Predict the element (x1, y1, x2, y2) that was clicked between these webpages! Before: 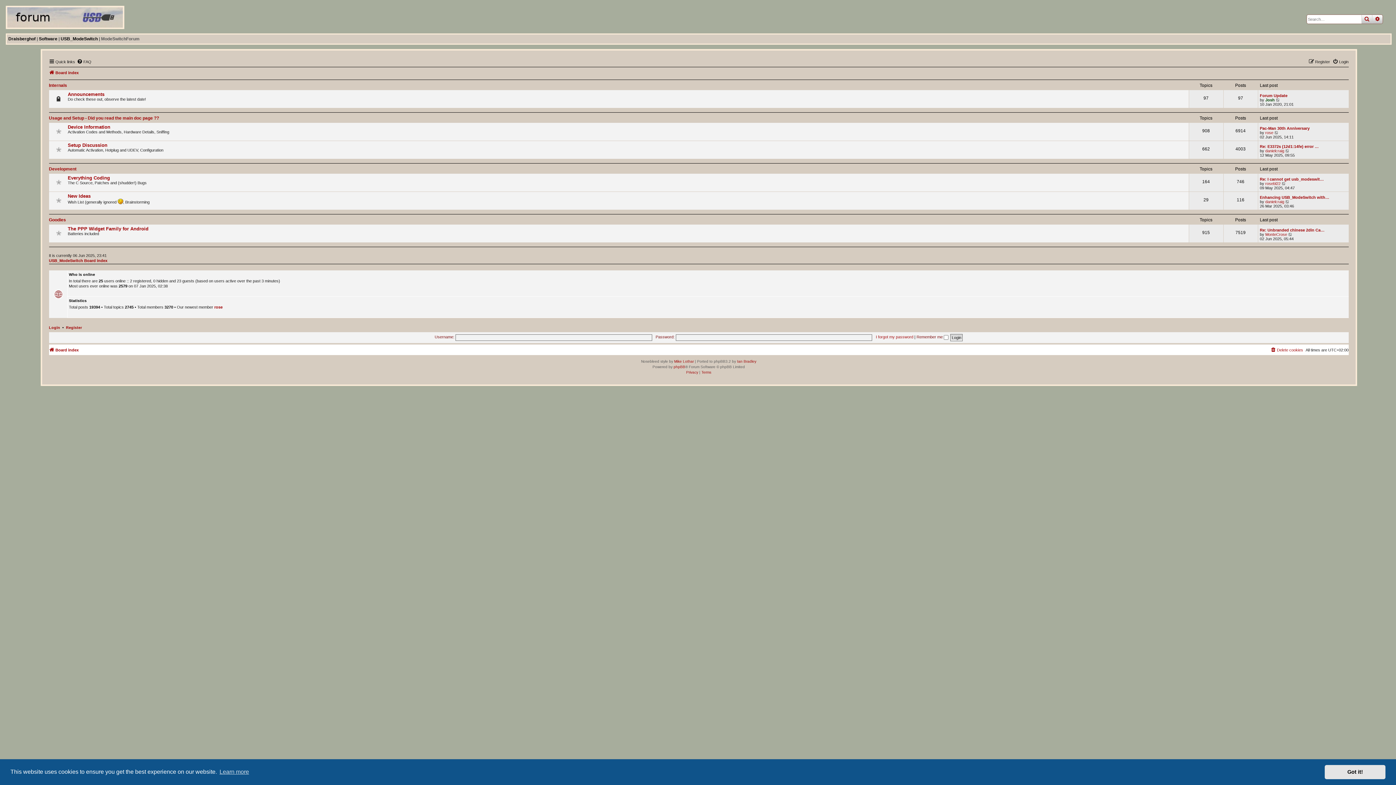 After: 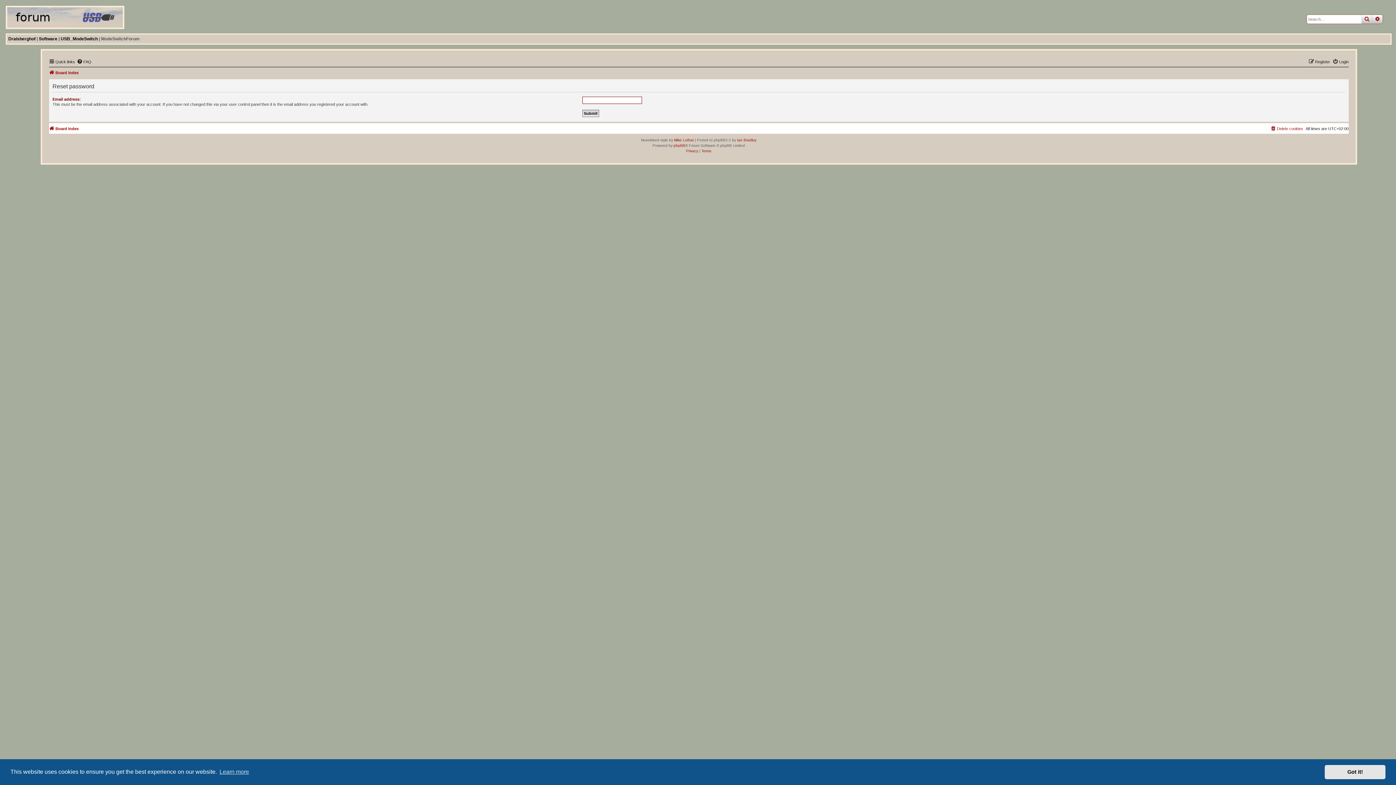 Action: label: I forgot my password bbox: (876, 335, 913, 339)